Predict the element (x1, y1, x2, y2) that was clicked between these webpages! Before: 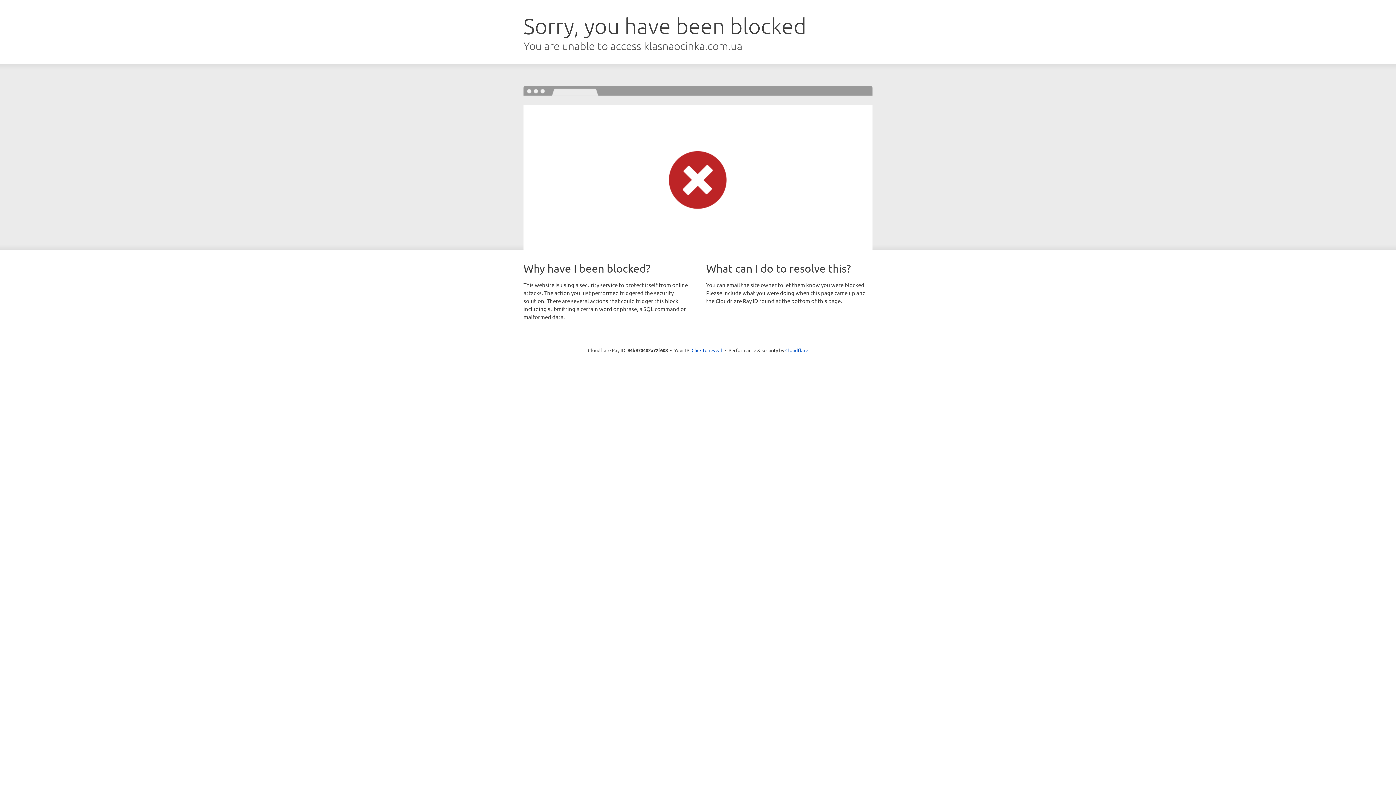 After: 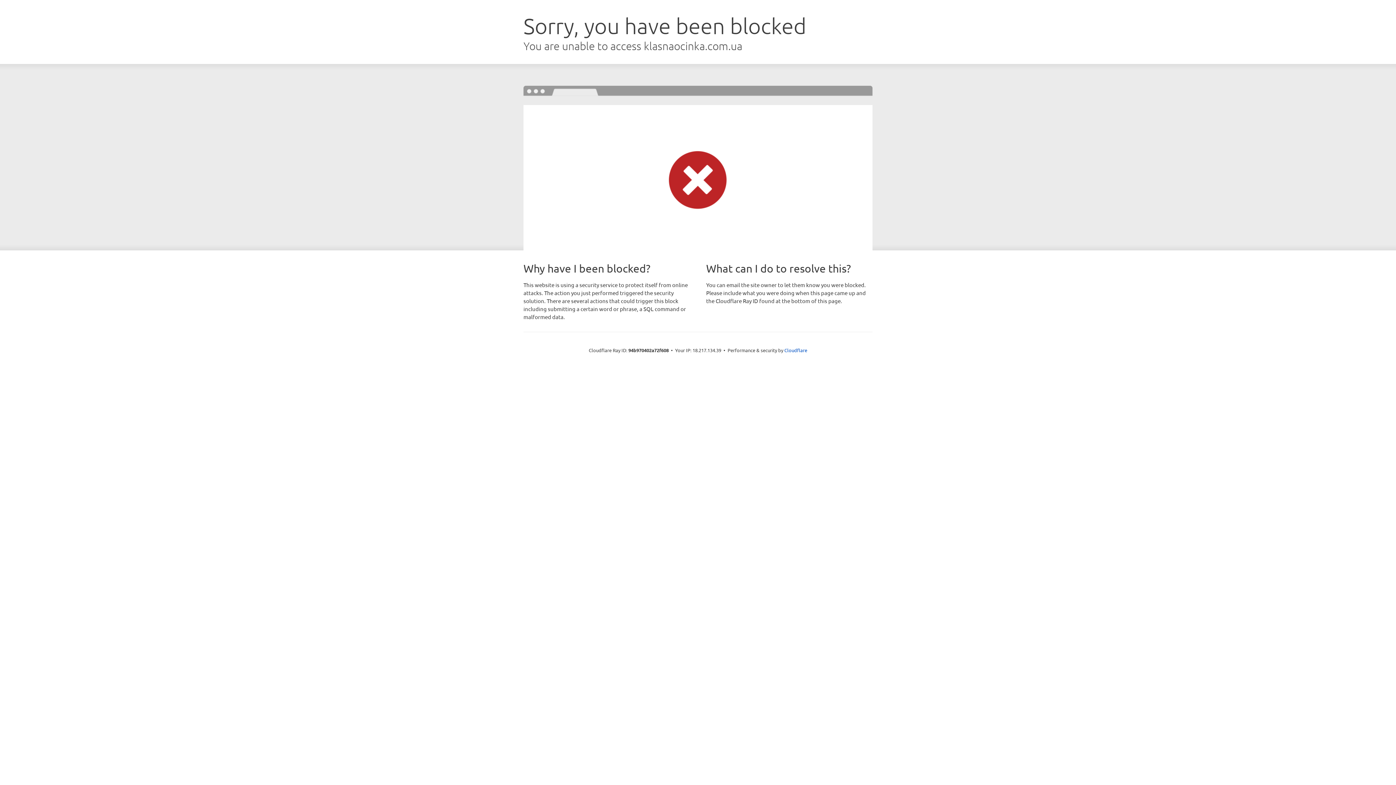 Action: bbox: (691, 346, 722, 353) label: Click to reveal